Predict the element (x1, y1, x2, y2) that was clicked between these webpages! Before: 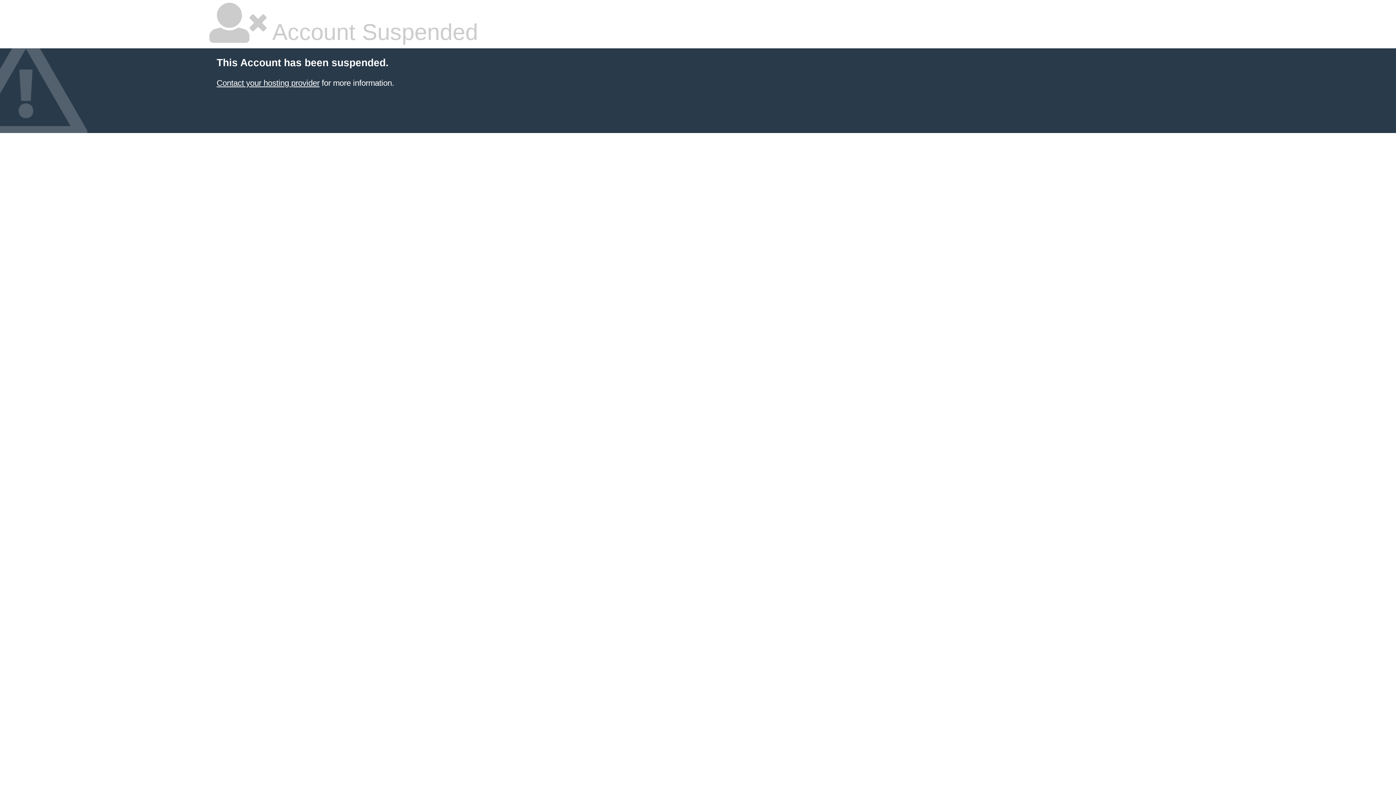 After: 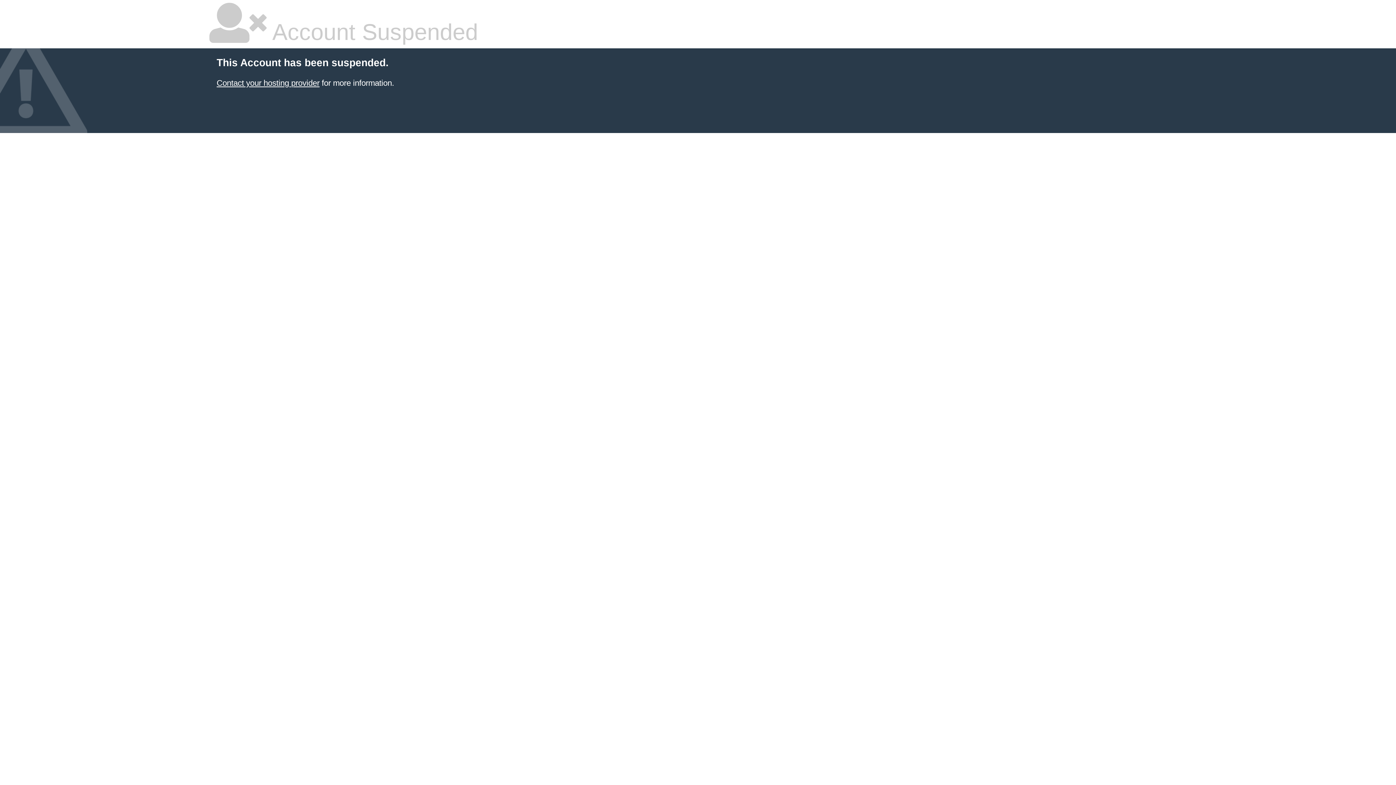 Action: bbox: (216, 78, 319, 87) label: Contact your hosting provider